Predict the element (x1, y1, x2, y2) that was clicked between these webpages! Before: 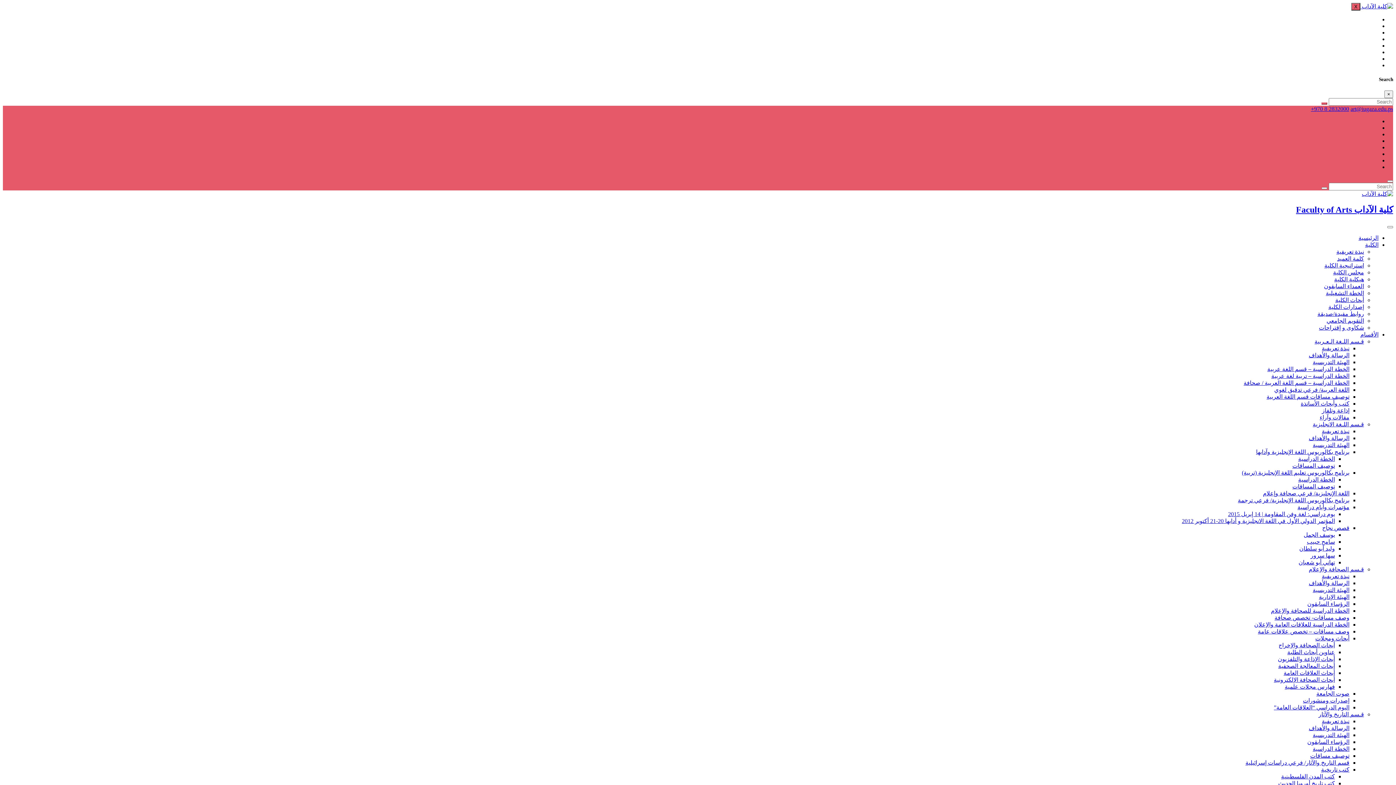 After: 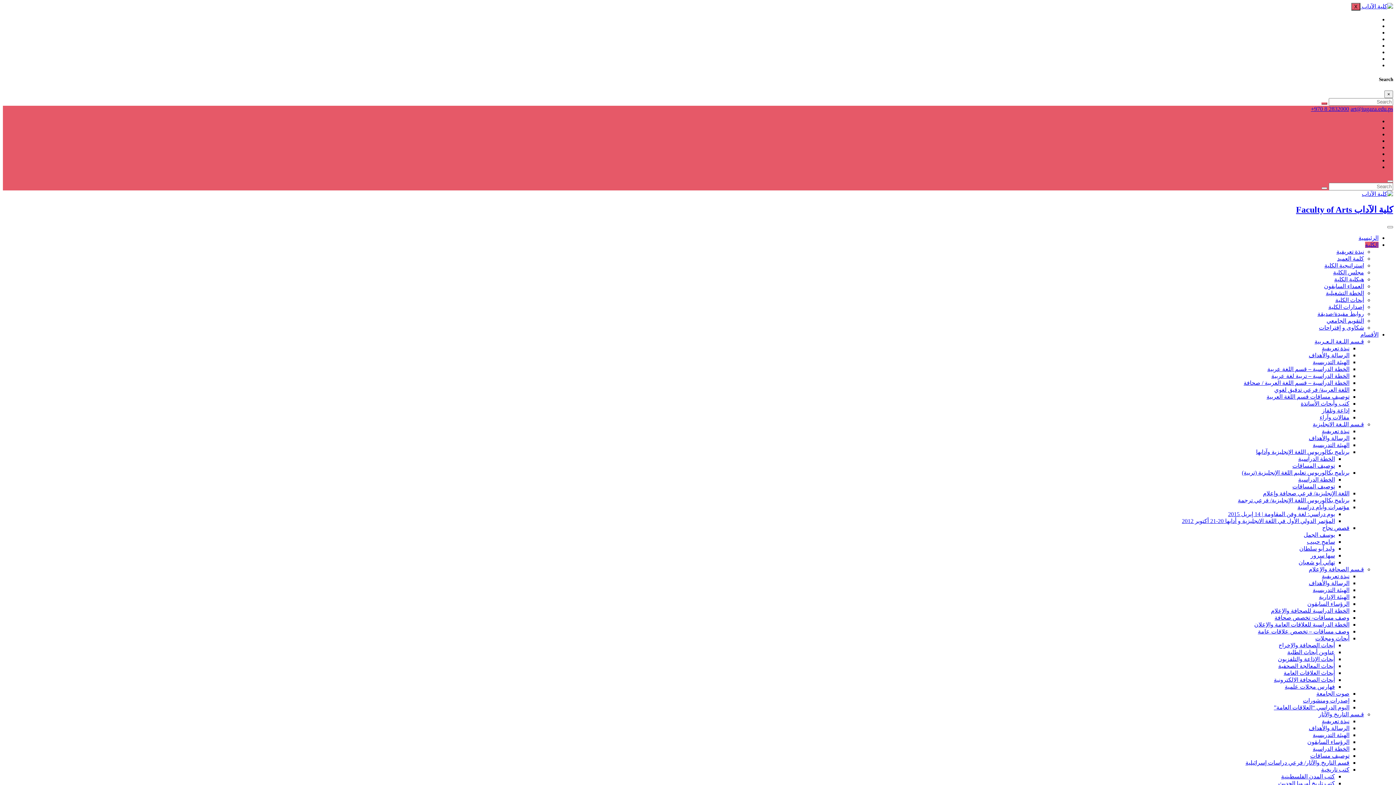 Action: bbox: (1324, 283, 1364, 289) label: العمداء السابقون